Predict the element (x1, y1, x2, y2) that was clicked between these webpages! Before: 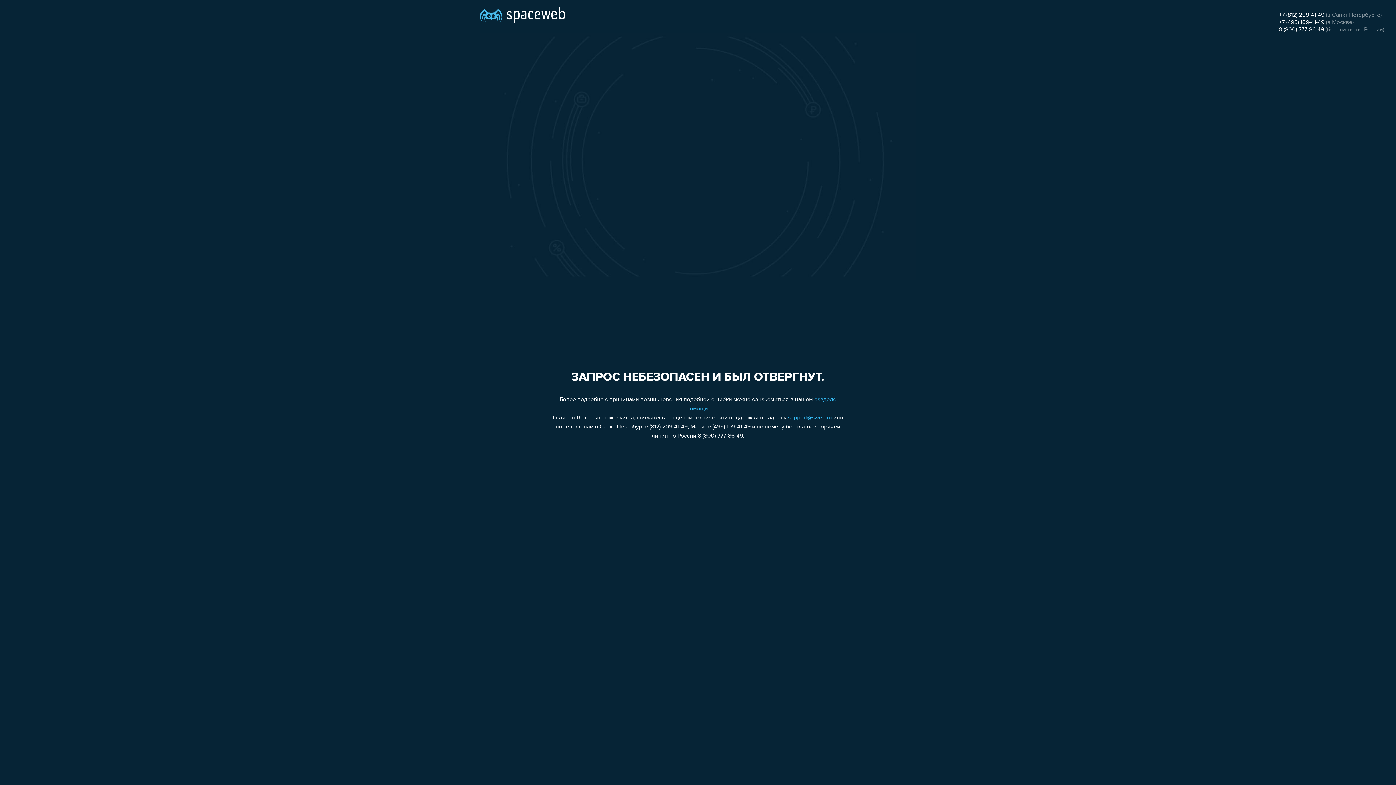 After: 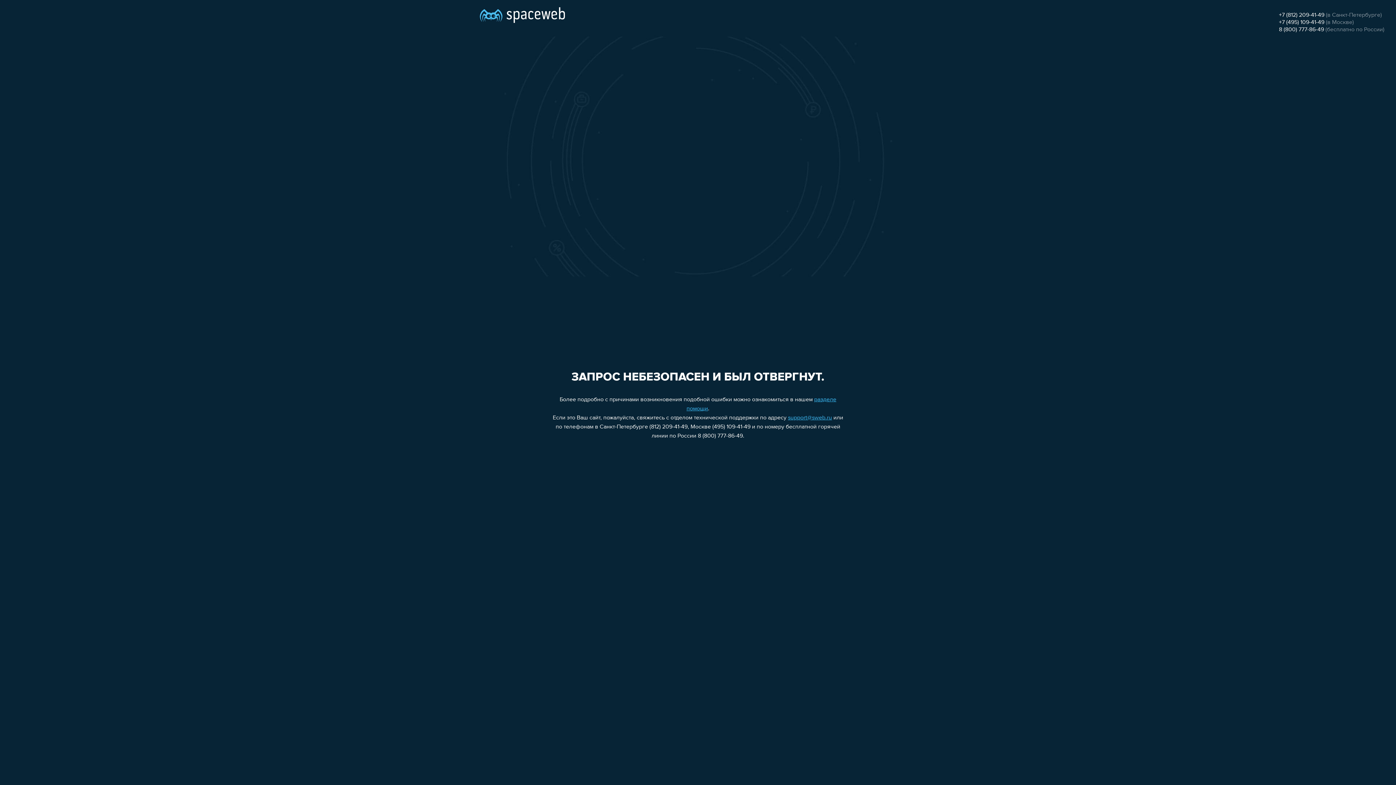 Action: label: 8 (800) 777-86-49 bbox: (1279, 26, 1324, 32)